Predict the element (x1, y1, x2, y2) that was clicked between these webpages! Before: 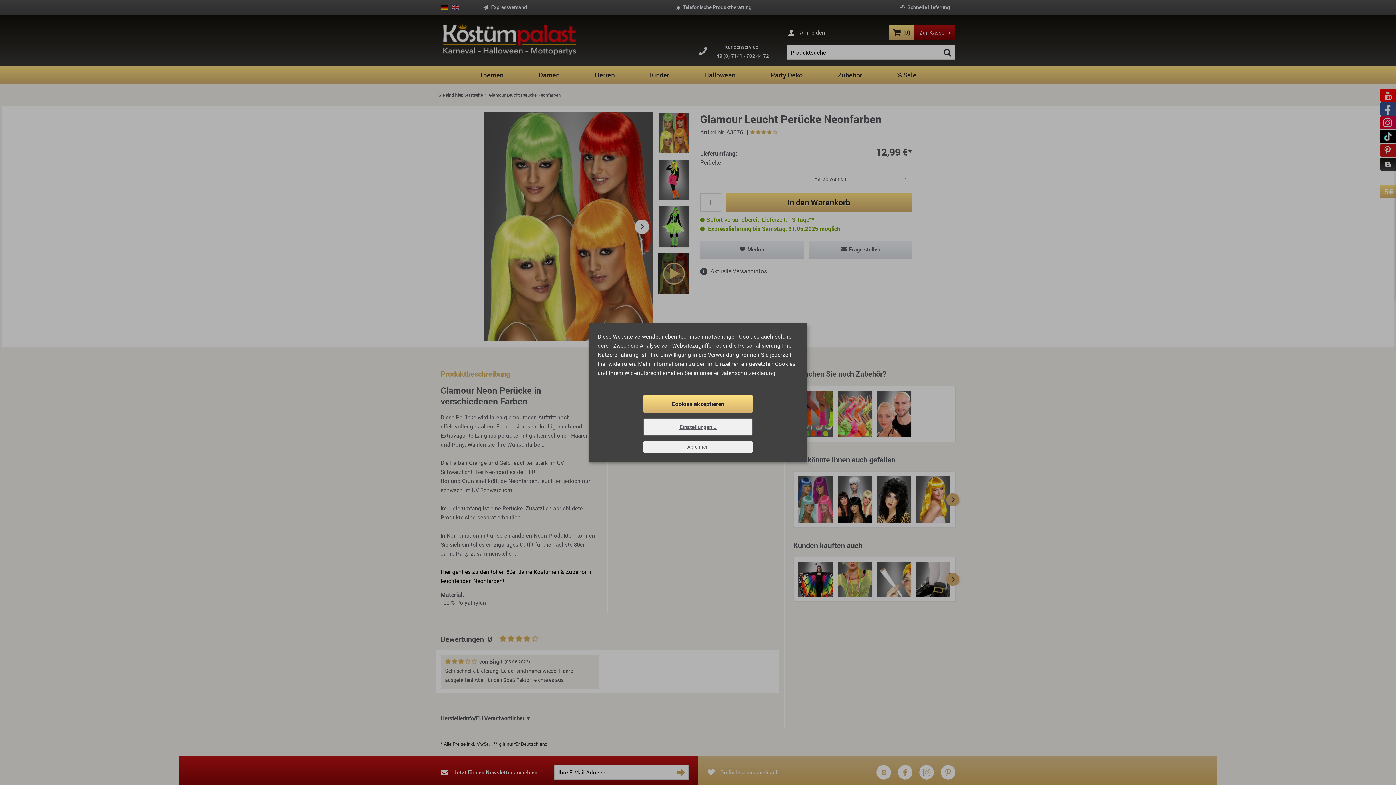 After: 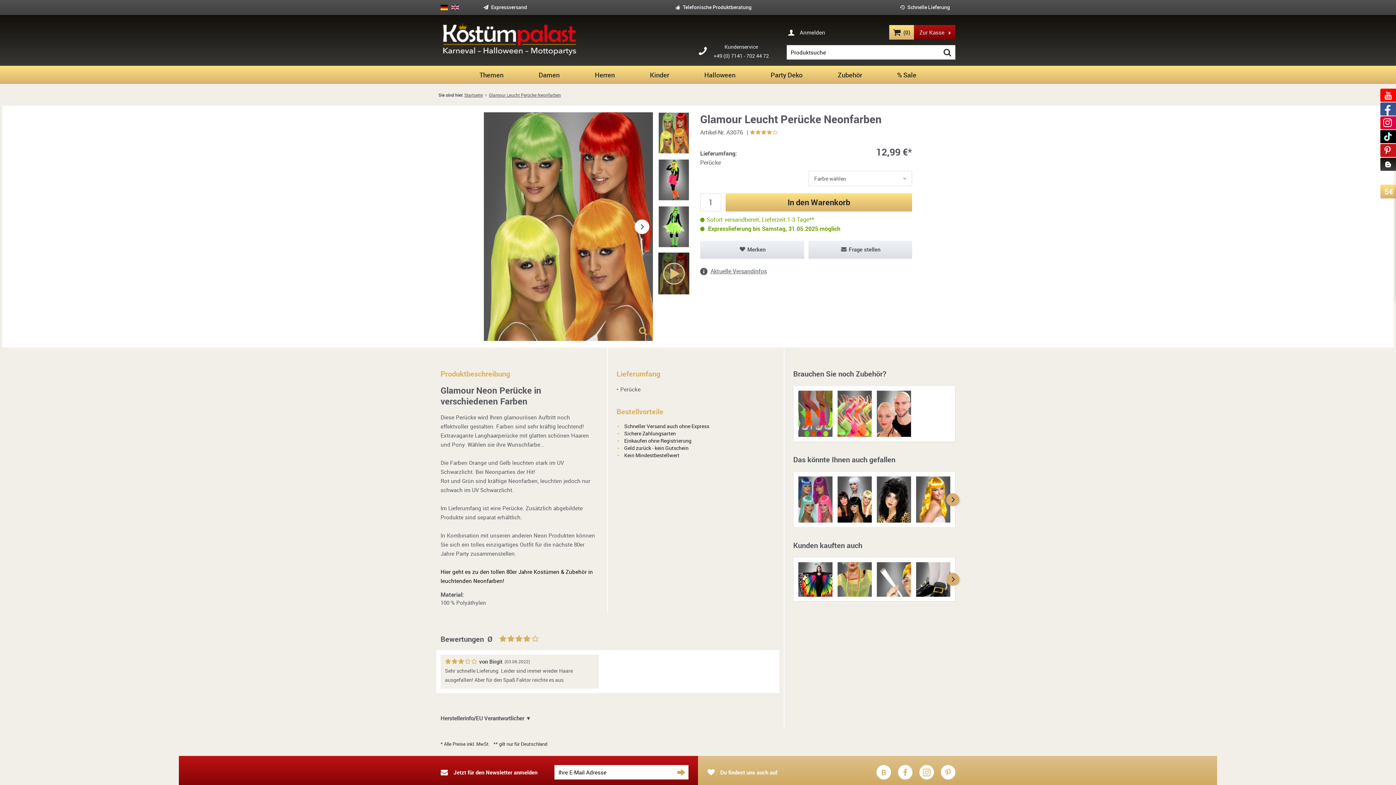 Action: label: Ablehnen bbox: (643, 441, 752, 453)